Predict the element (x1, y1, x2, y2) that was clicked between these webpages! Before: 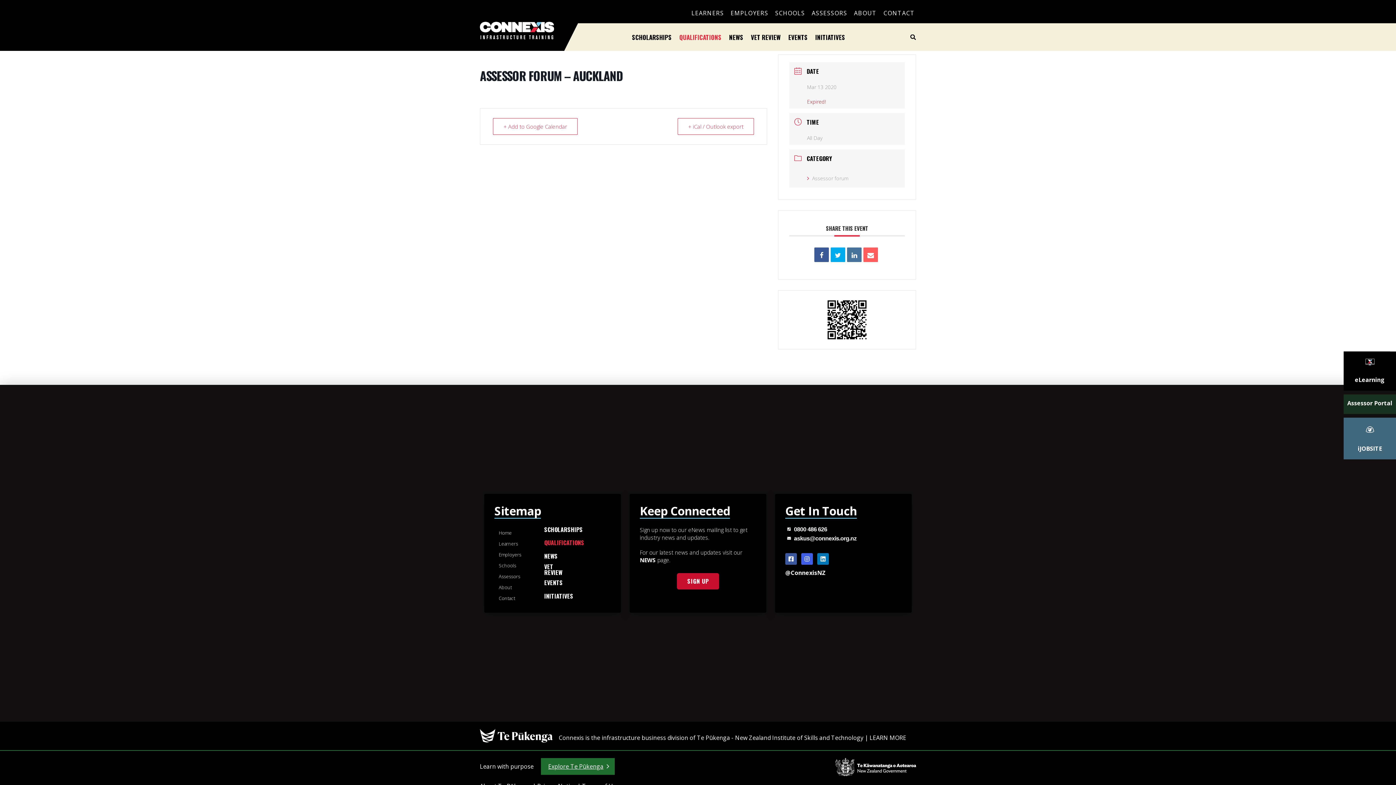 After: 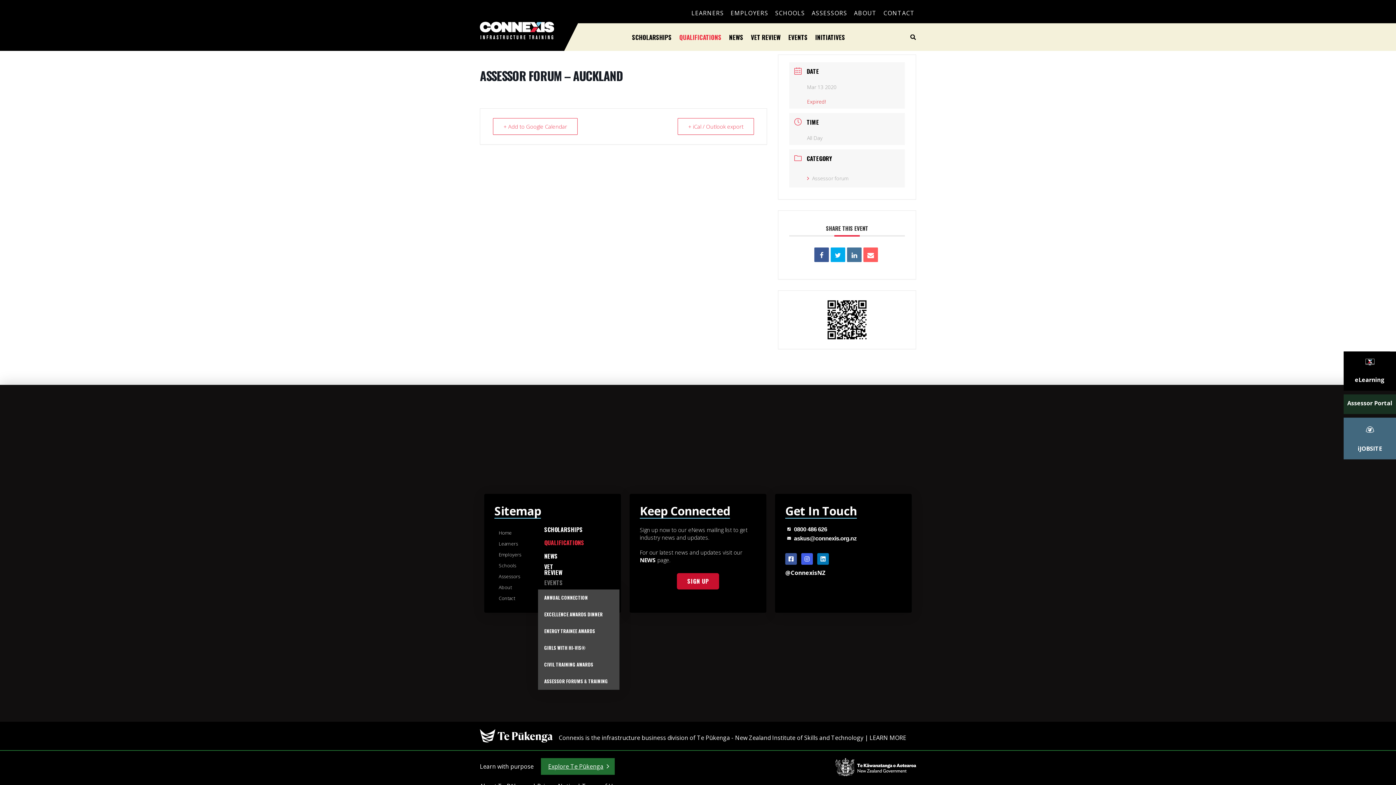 Action: bbox: (538, 576, 569, 589) label: EVENTS